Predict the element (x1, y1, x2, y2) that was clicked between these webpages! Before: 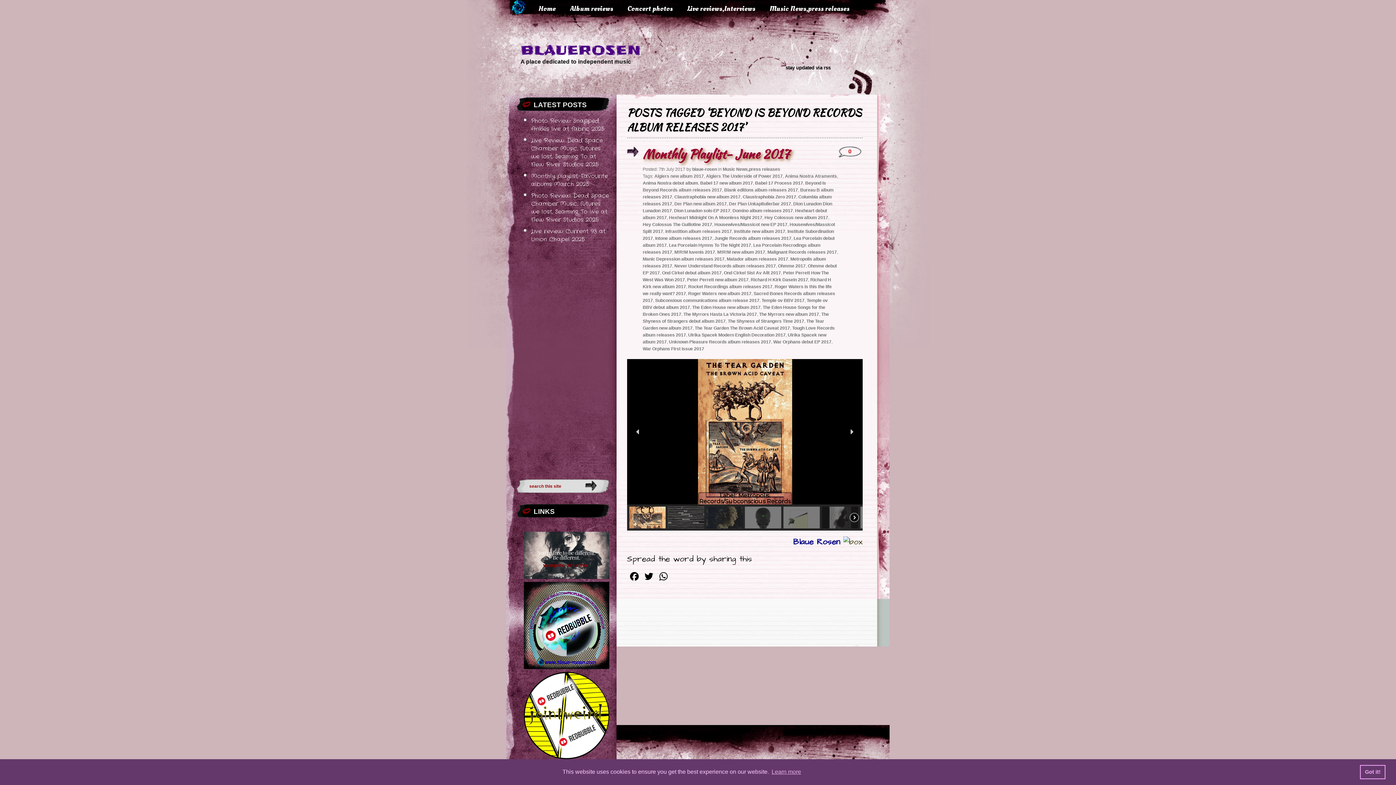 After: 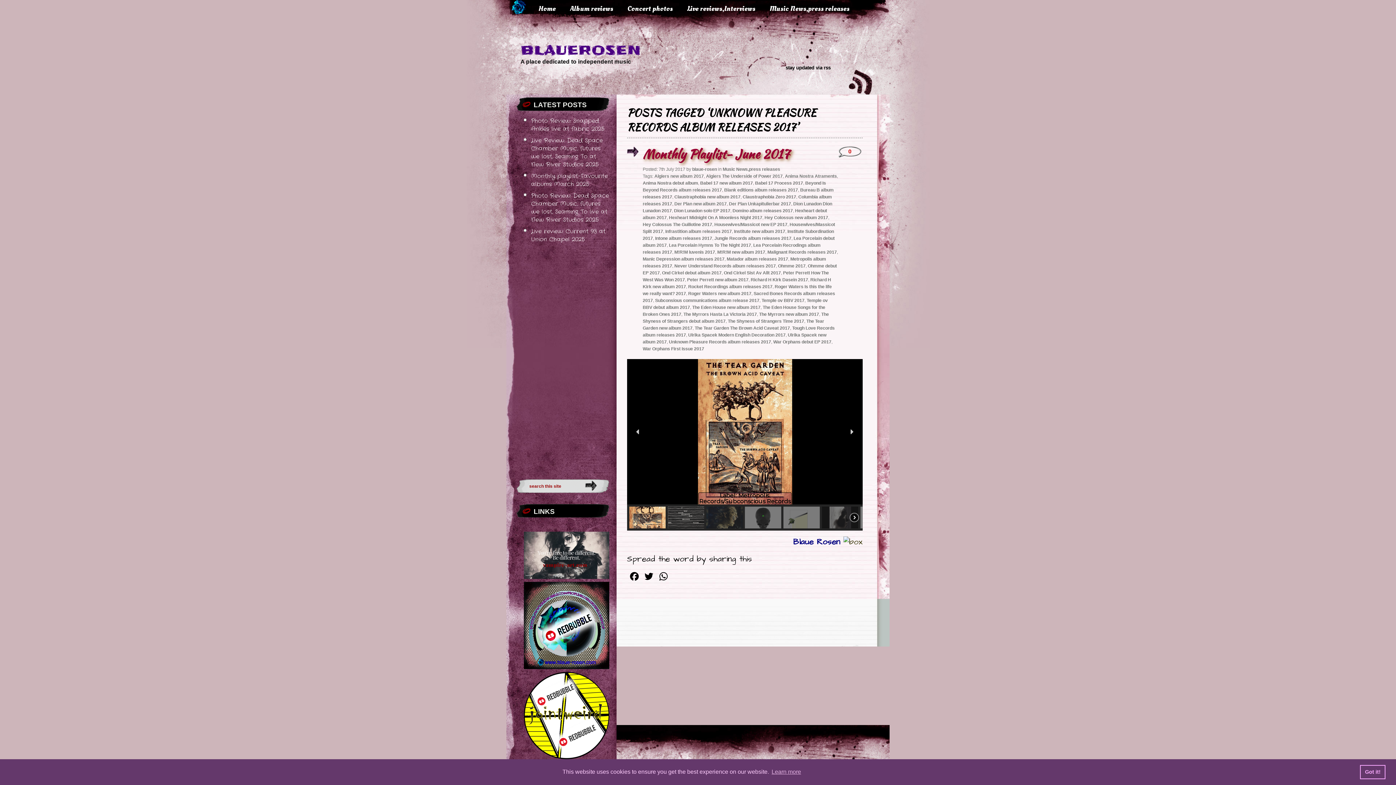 Action: label: Unknown Pleasure Records album releases 2017 bbox: (669, 339, 771, 344)